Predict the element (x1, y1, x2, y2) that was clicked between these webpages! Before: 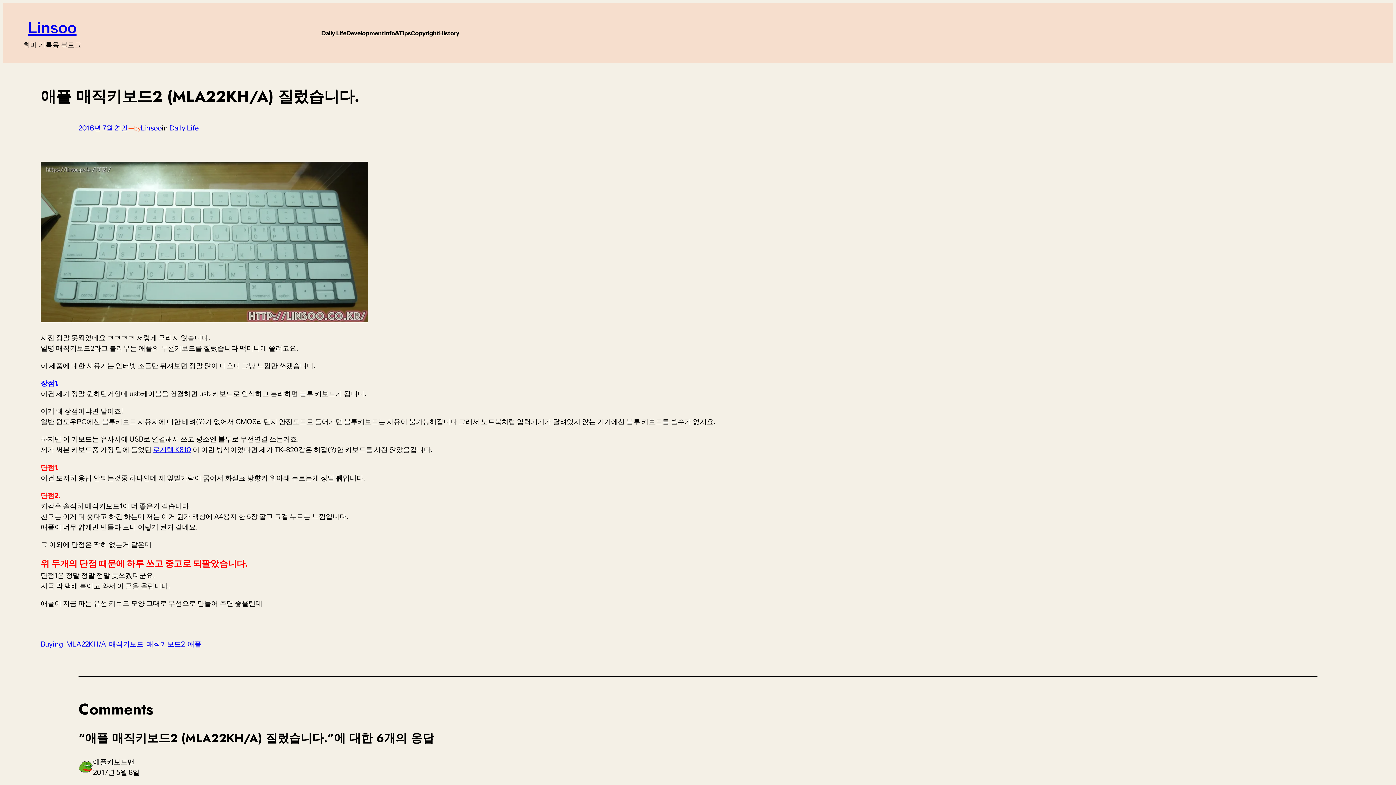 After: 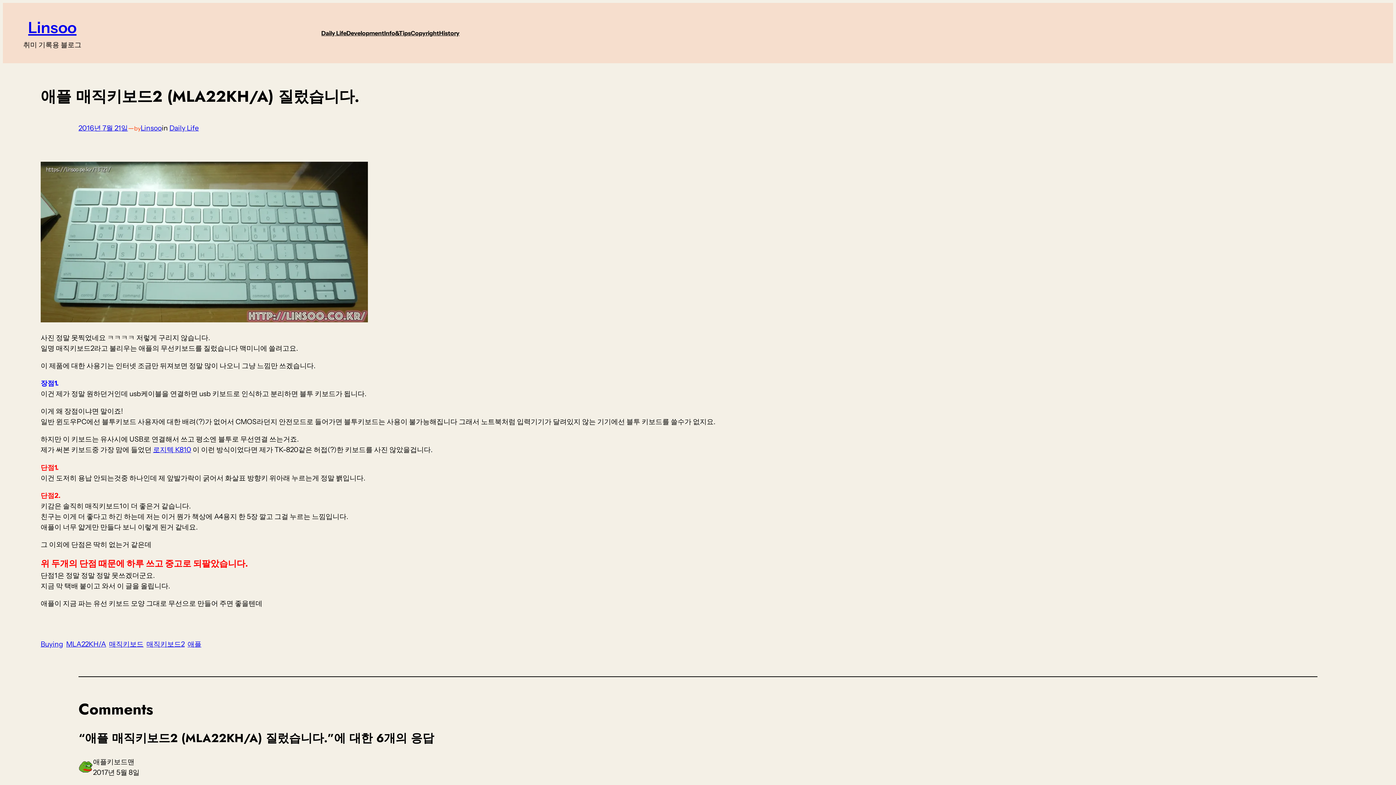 Action: bbox: (78, 123, 128, 132) label: 2016년 7월 21일